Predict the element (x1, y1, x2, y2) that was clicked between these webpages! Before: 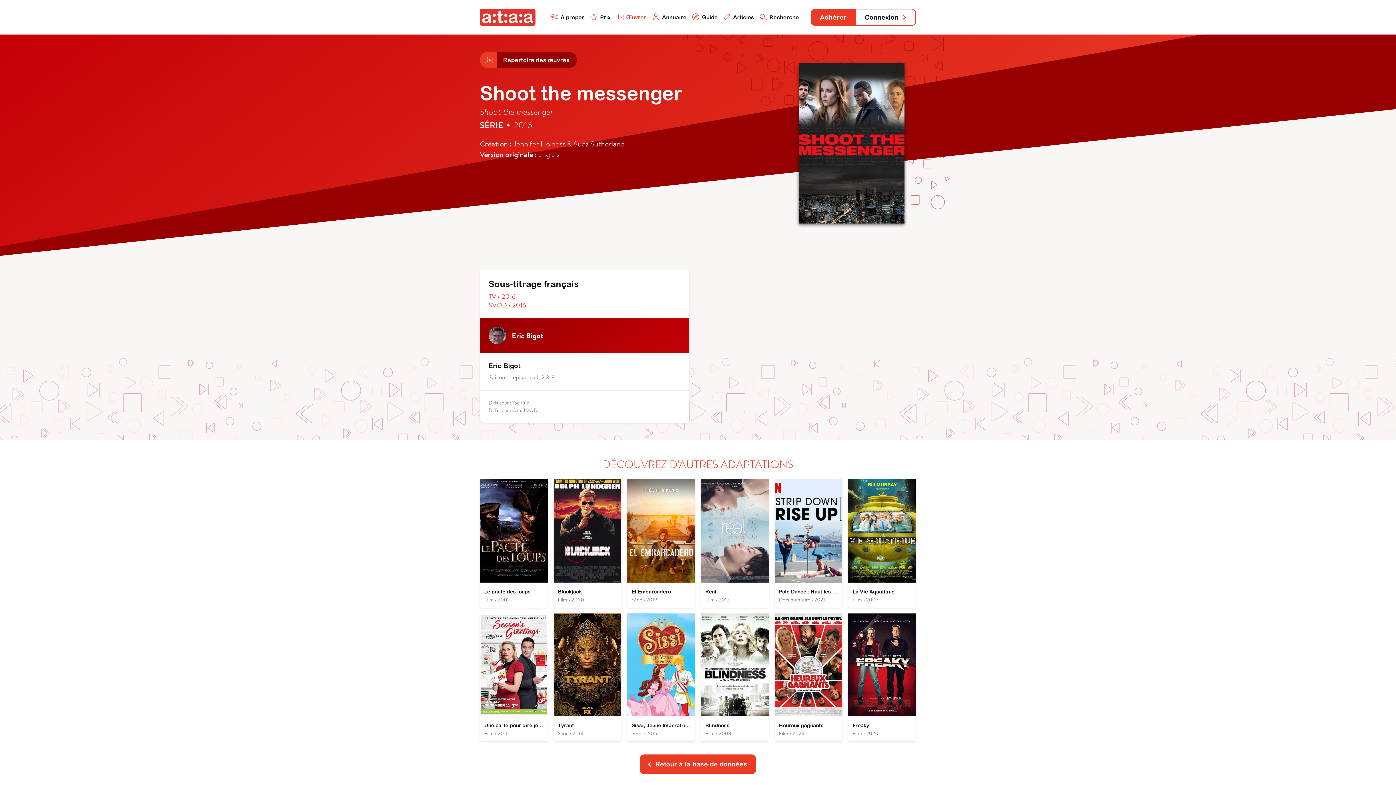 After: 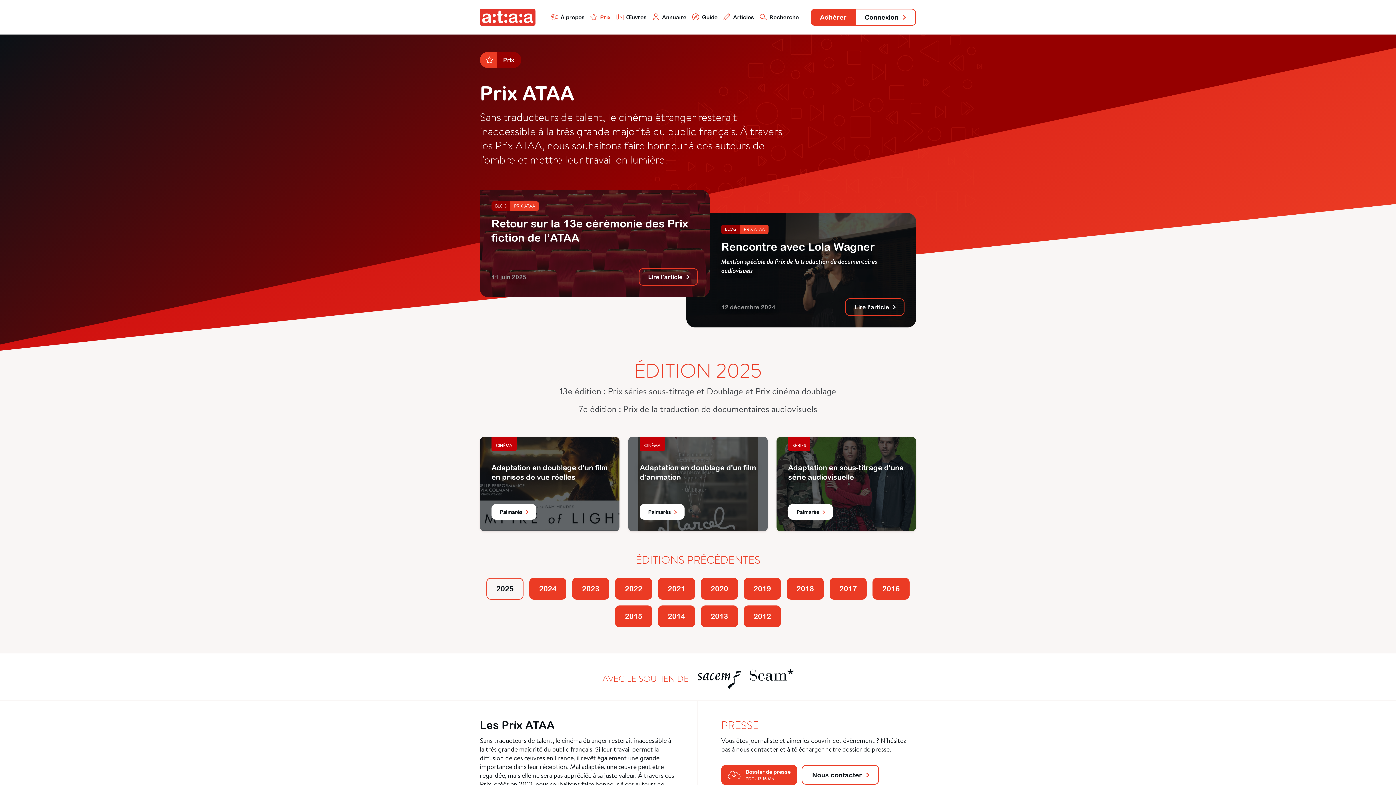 Action: label: Prix bbox: (590, 13, 610, 20)